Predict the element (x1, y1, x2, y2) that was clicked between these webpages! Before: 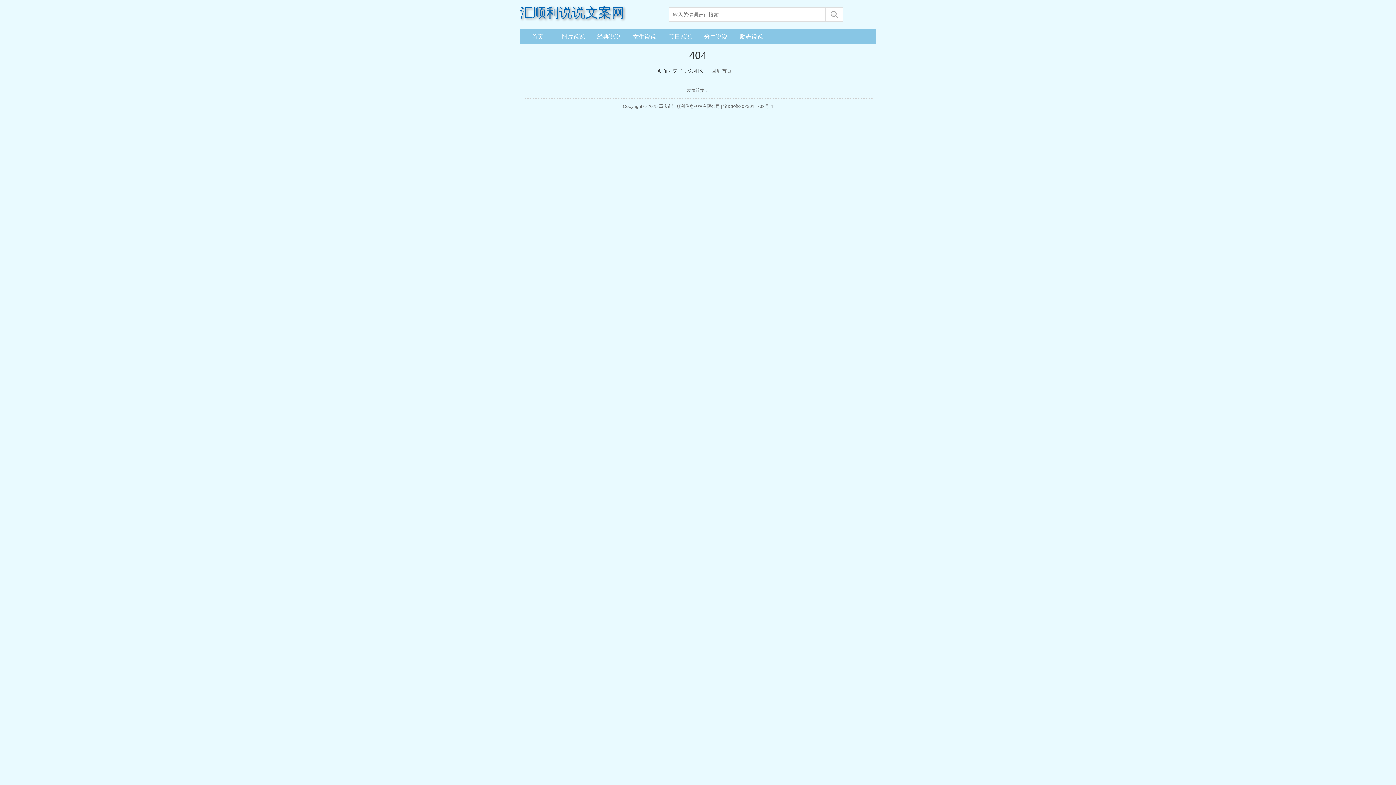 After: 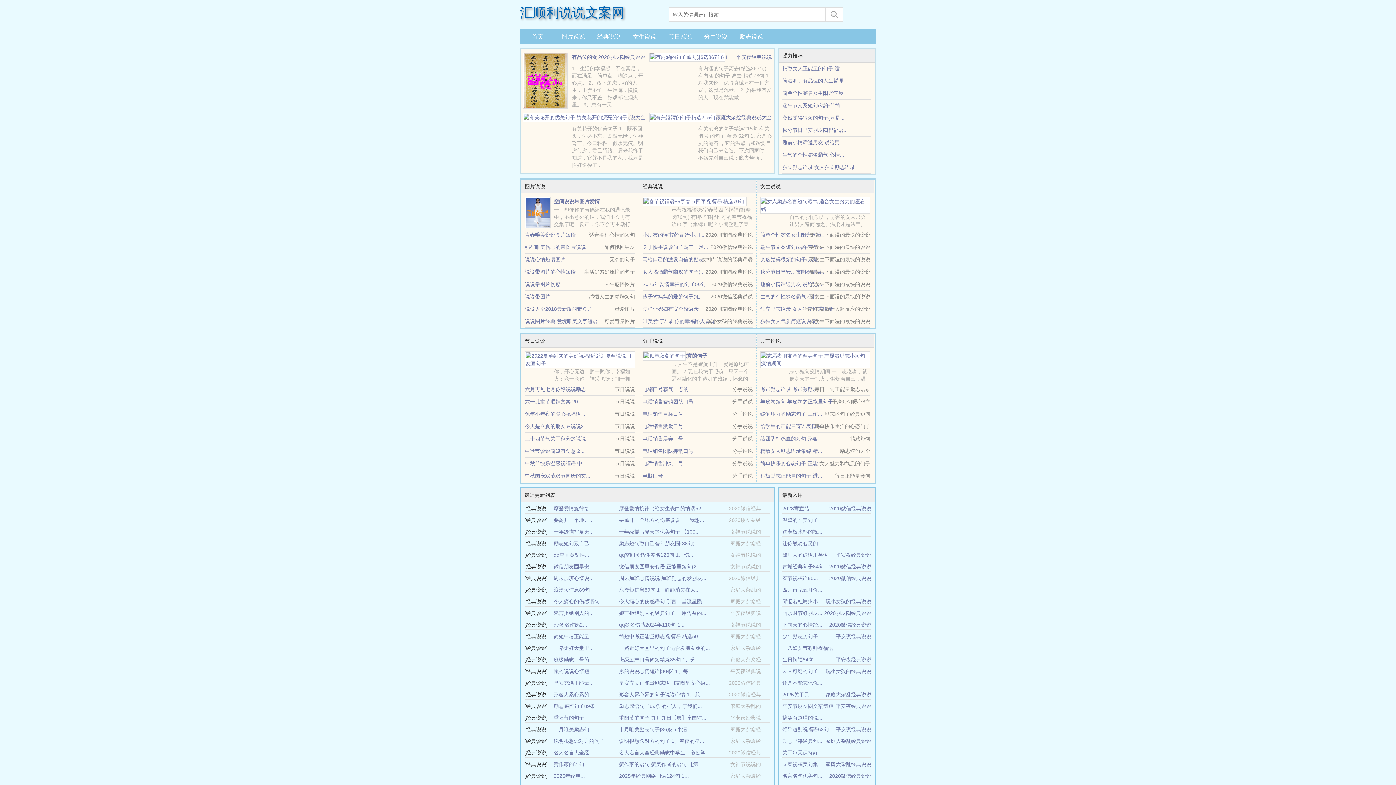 Action: bbox: (520, 3, 665, 21) label: 汇顺利说说文案网